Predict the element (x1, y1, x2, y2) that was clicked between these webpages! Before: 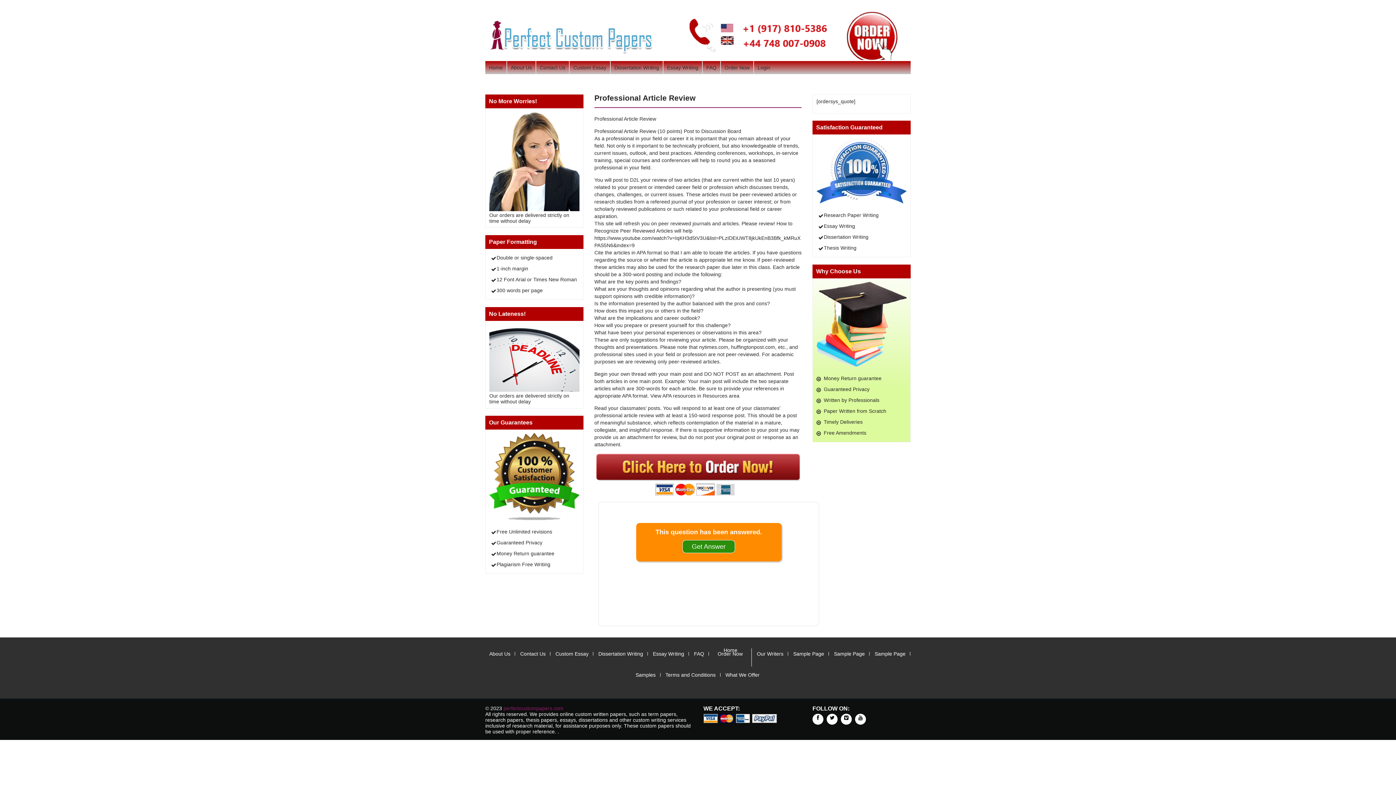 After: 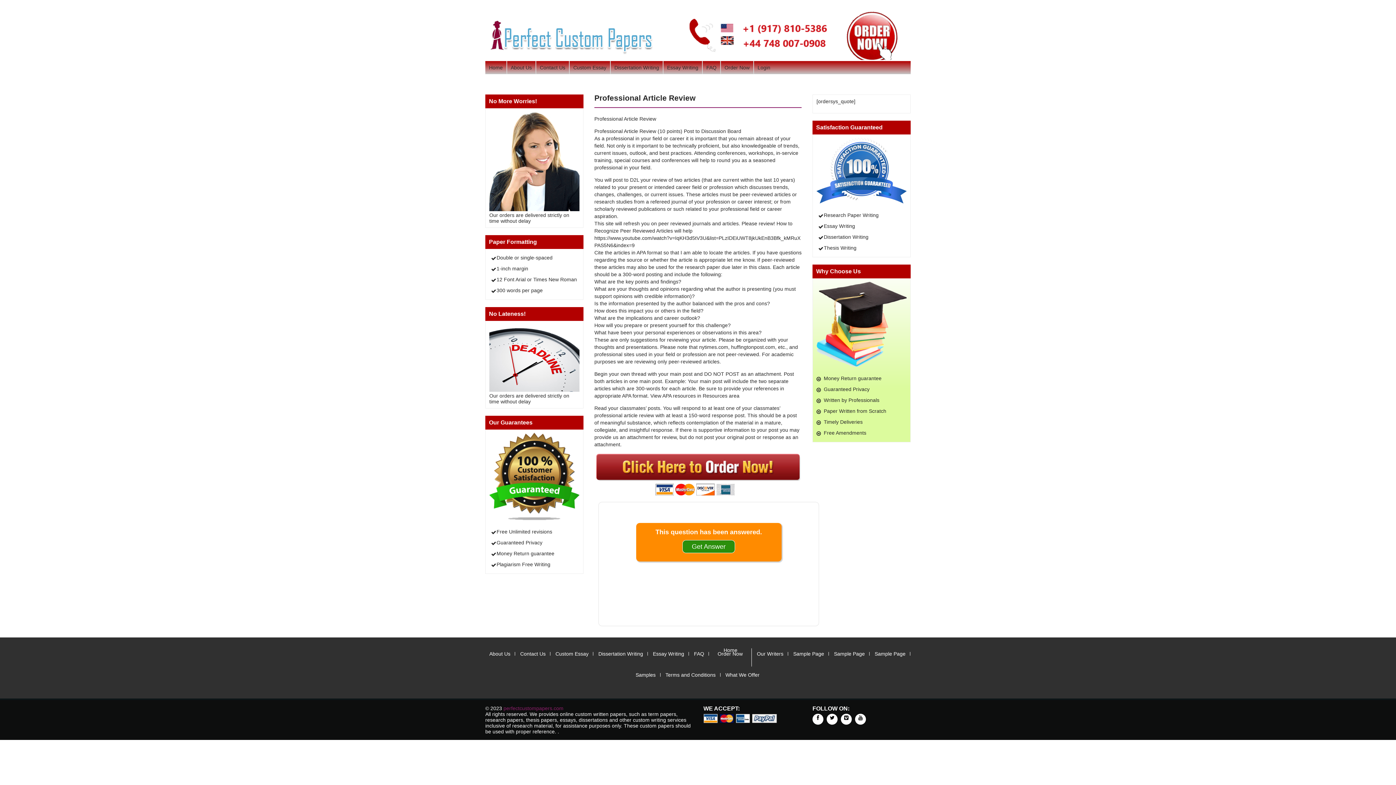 Action: bbox: (703, 719, 718, 724)